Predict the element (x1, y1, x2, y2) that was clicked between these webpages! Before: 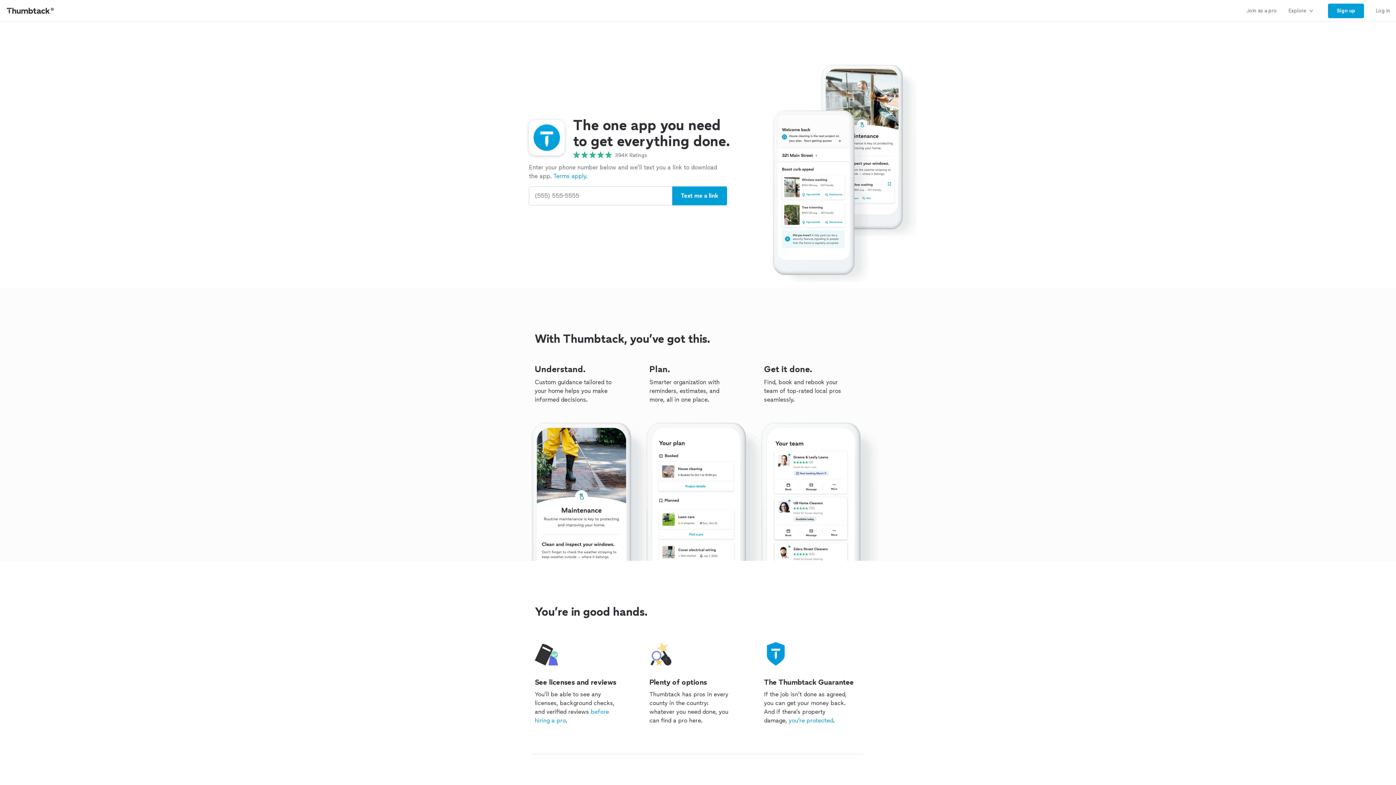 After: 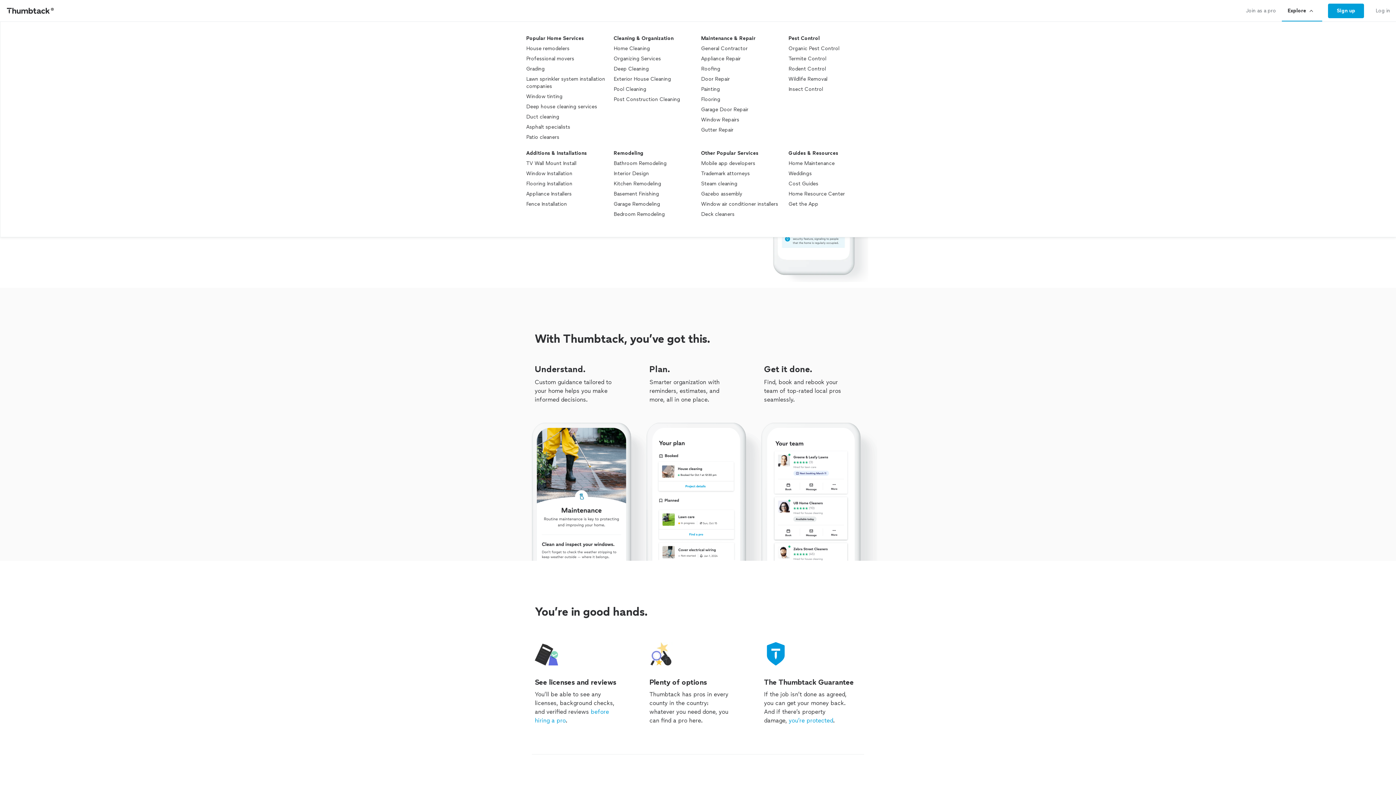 Action: label: Explore bbox: (1282, 0, 1322, 21)